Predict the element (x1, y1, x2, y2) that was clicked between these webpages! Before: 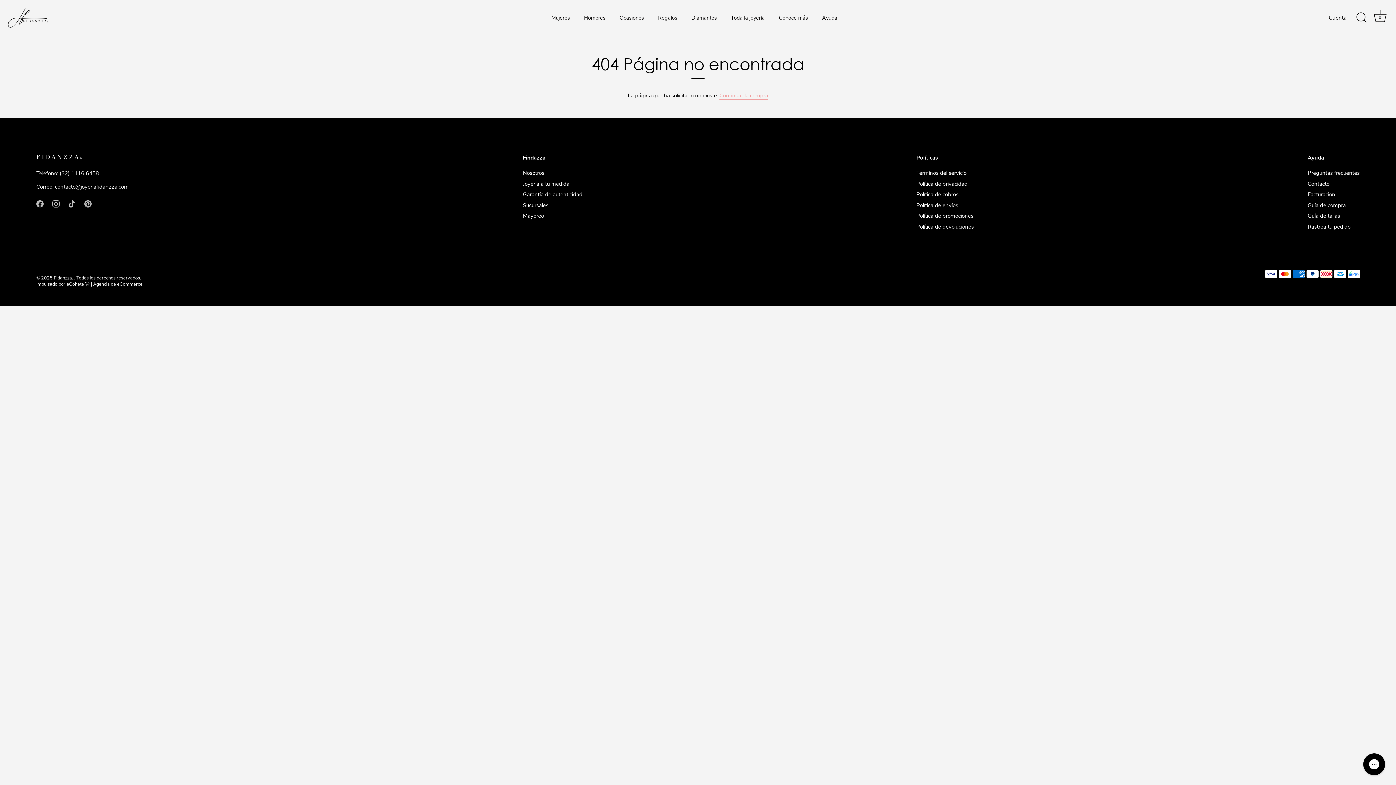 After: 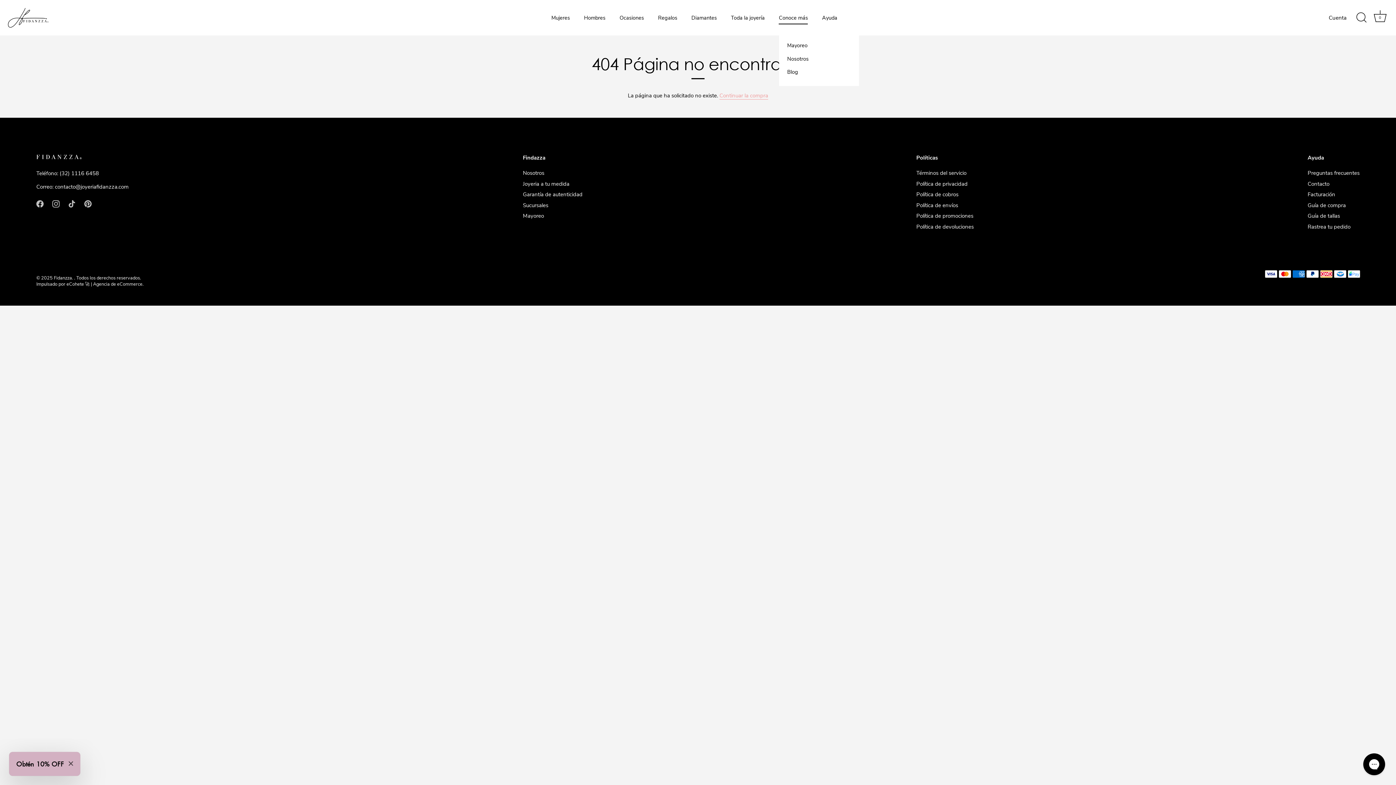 Action: label: Conoce más bbox: (772, 11, 814, 24)